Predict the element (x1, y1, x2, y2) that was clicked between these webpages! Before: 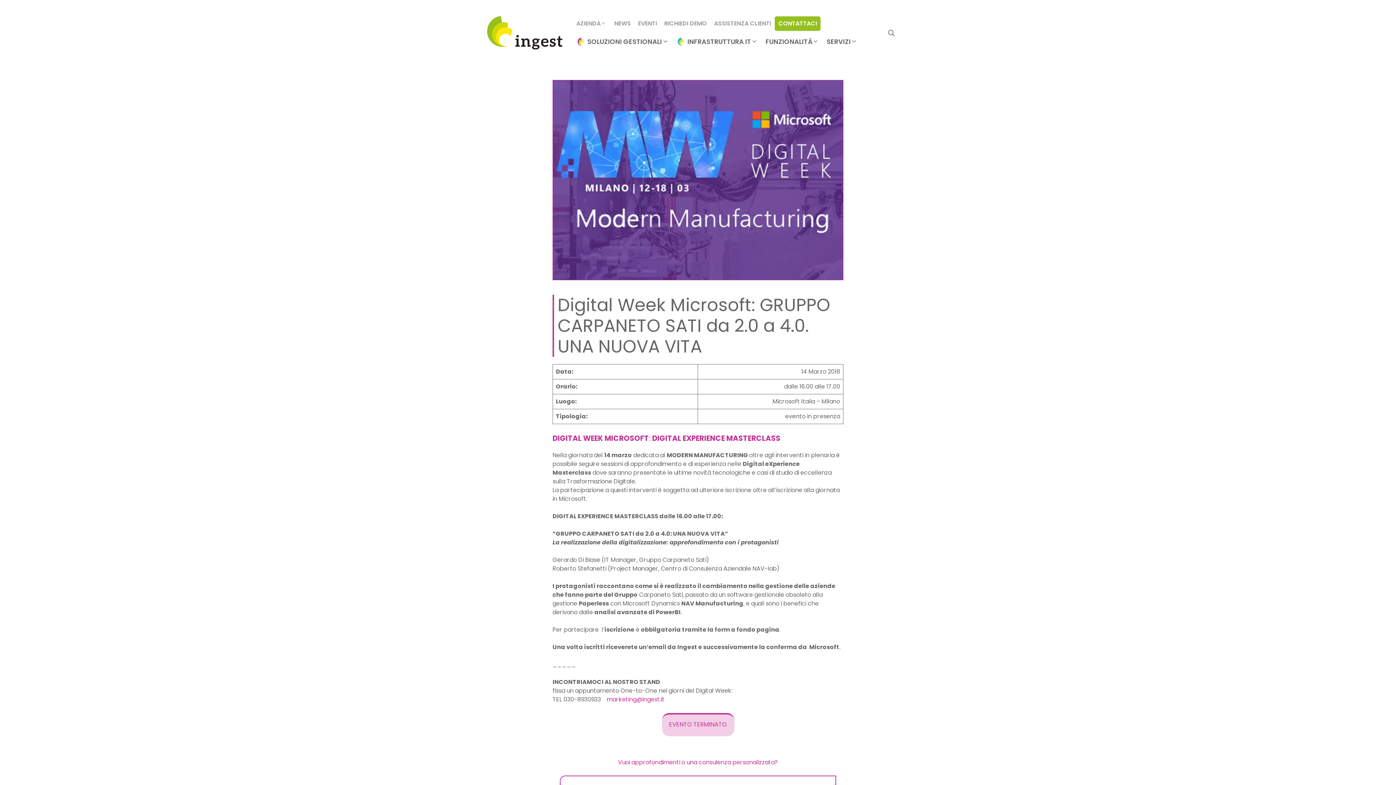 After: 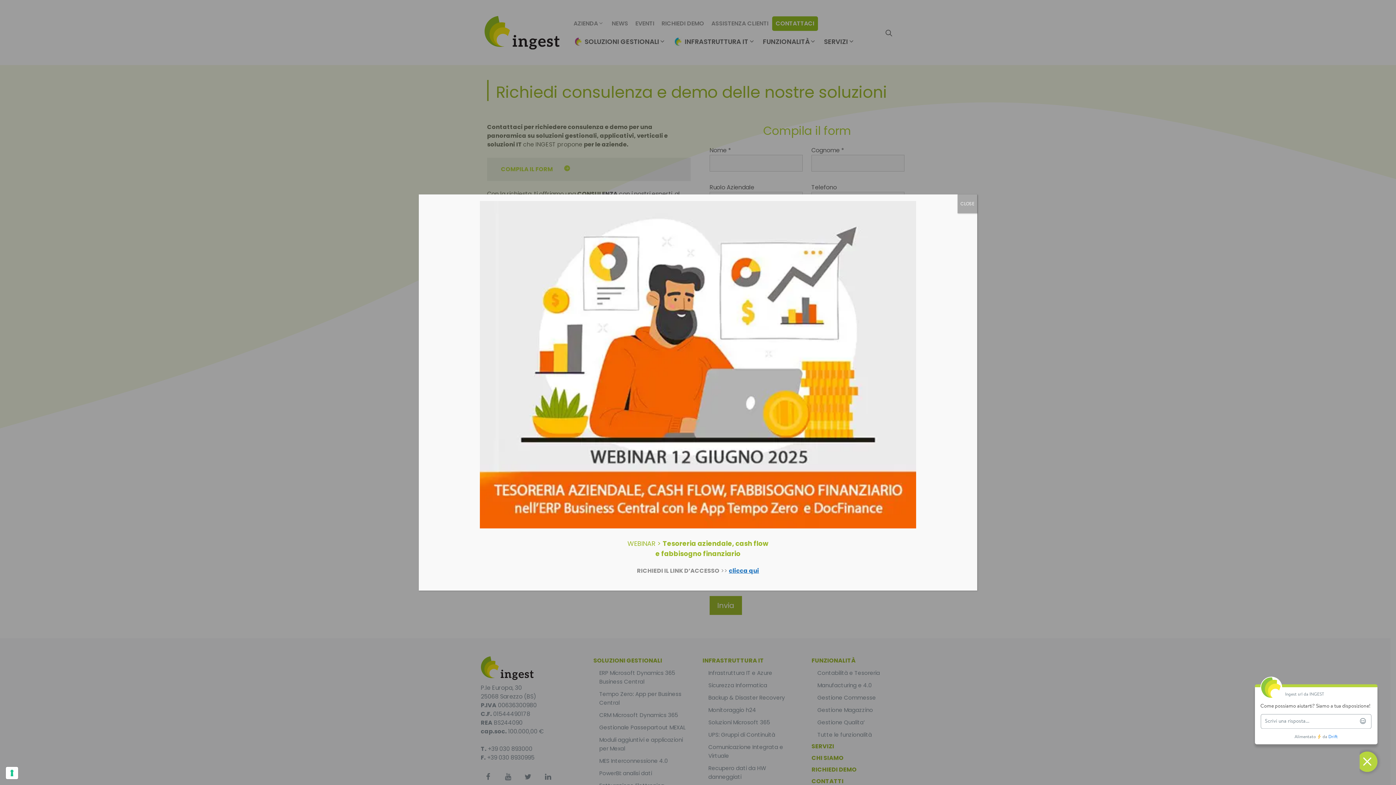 Action: bbox: (660, 14, 710, 32) label: RICHIEDI DEMO